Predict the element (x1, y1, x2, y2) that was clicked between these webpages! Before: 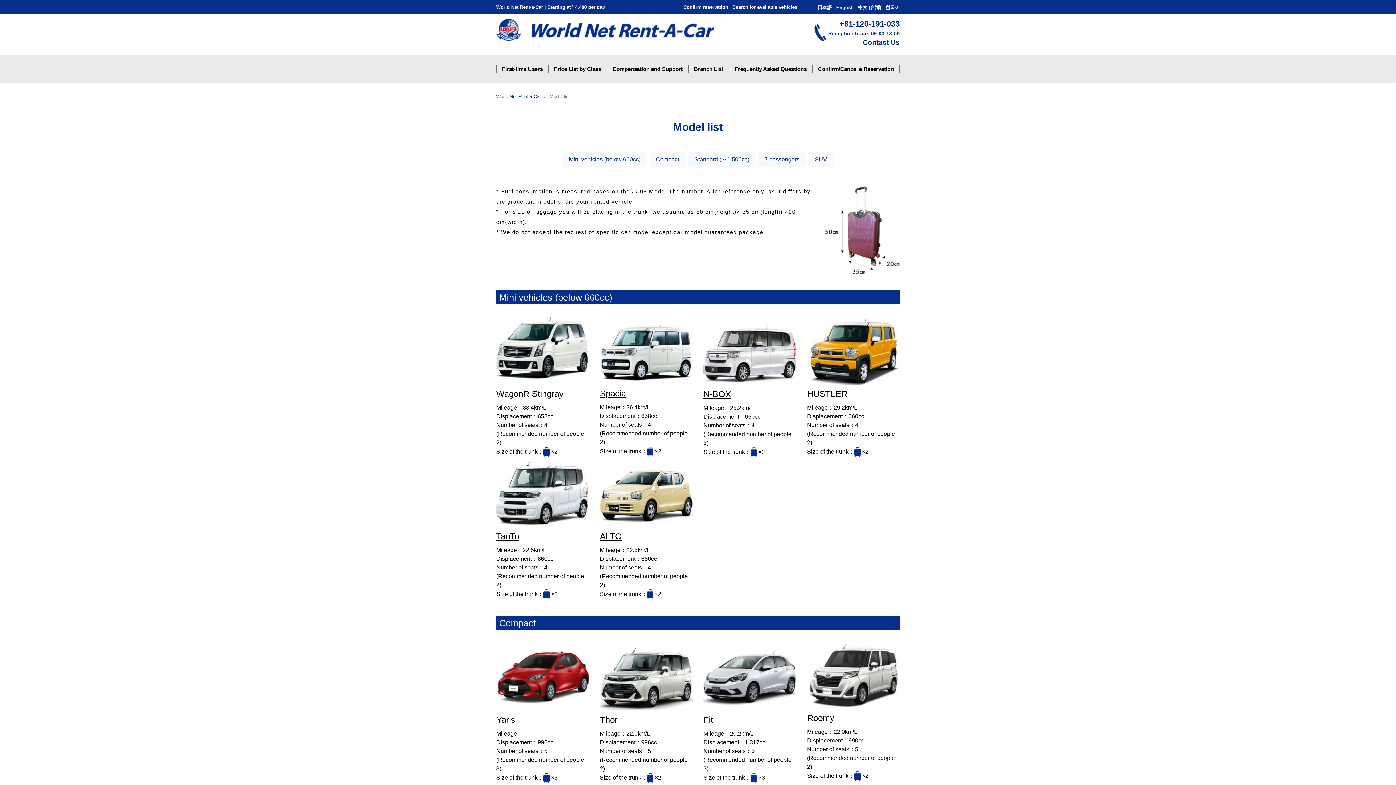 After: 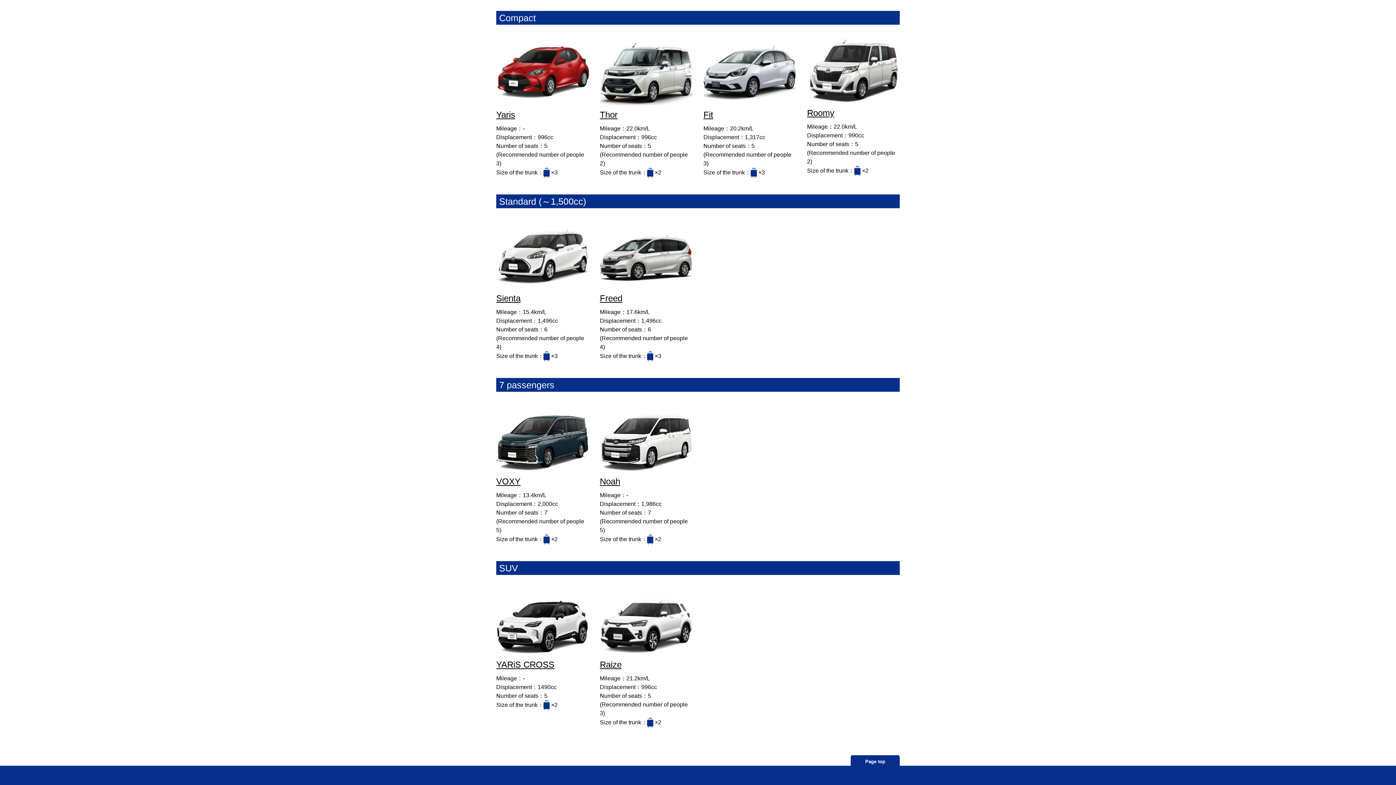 Action: label: Compact bbox: (649, 152, 685, 167)